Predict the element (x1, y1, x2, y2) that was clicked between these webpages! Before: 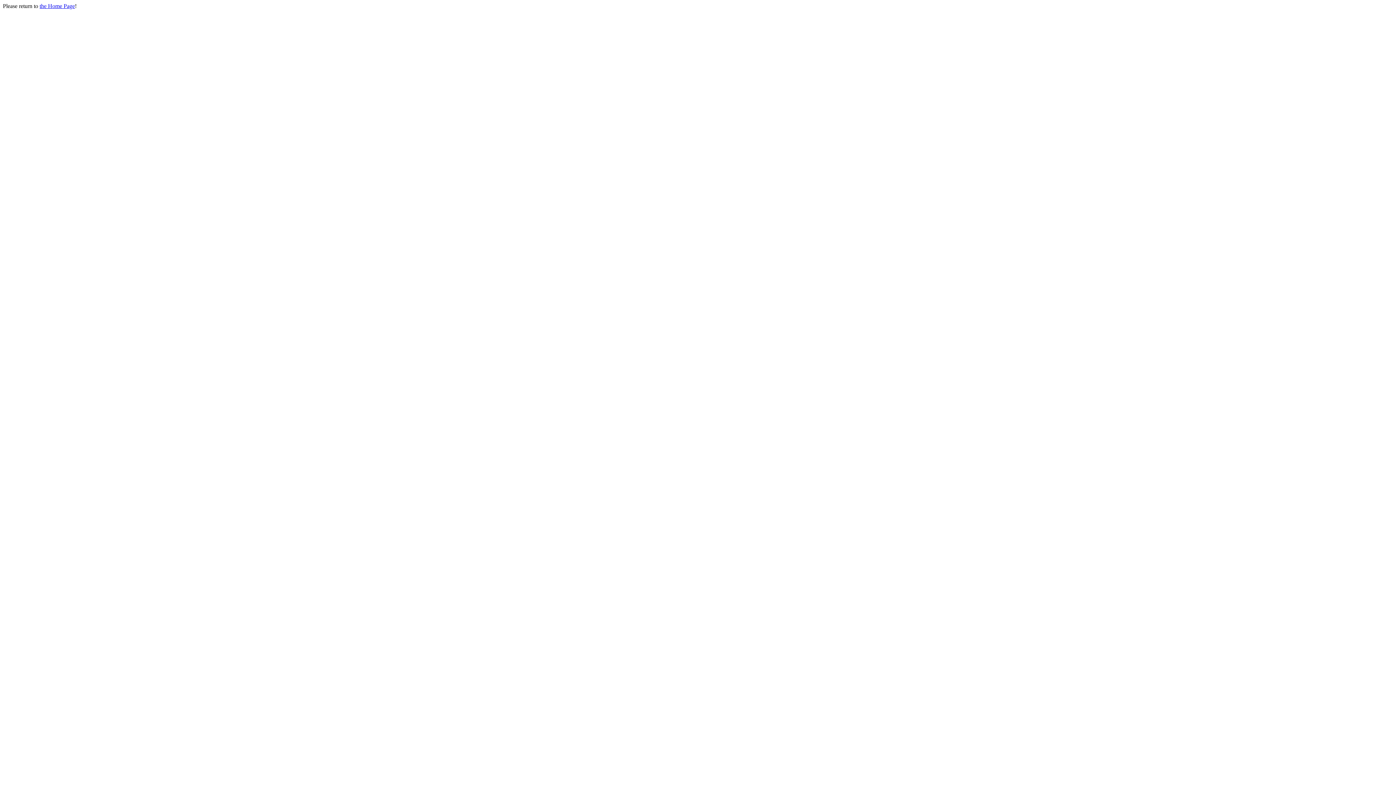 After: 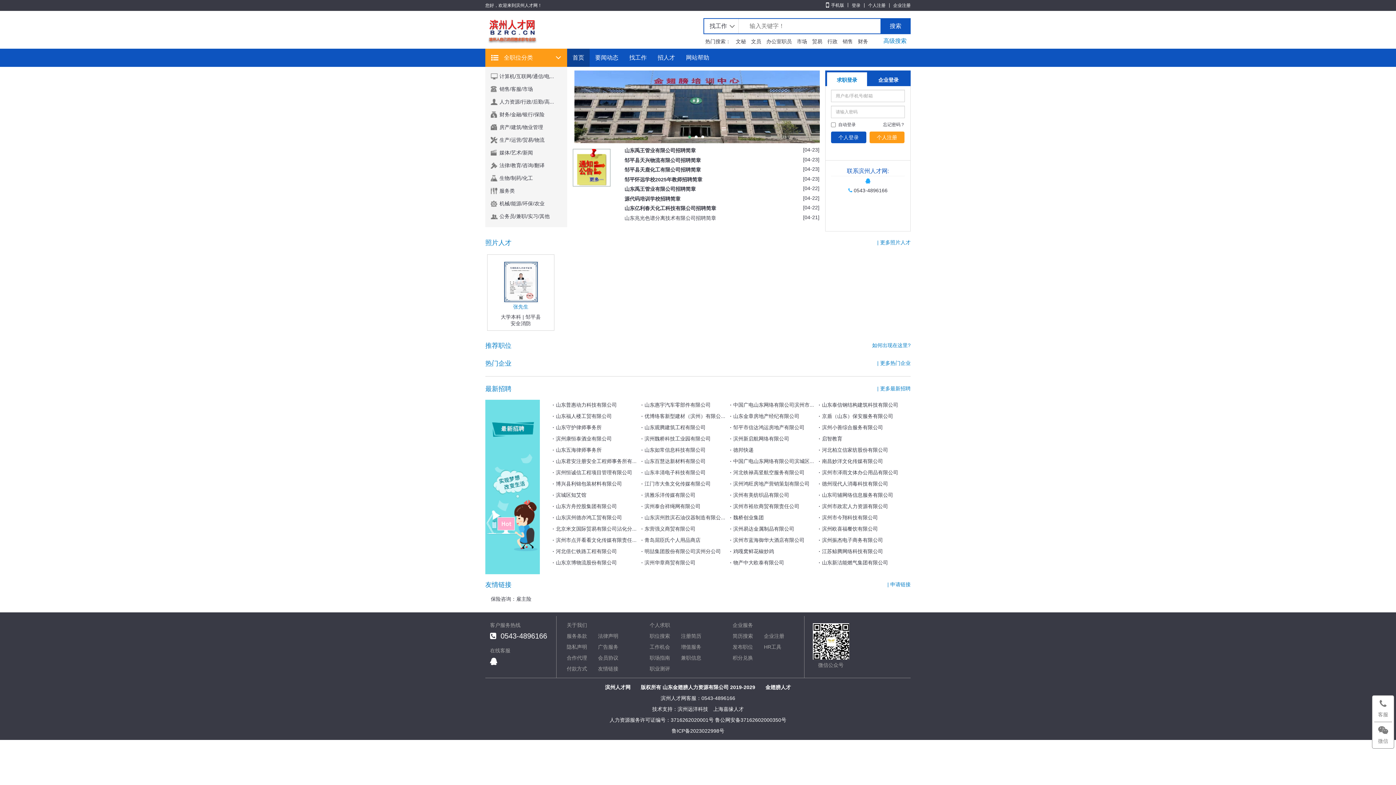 Action: label: the Home Page bbox: (39, 2, 74, 9)